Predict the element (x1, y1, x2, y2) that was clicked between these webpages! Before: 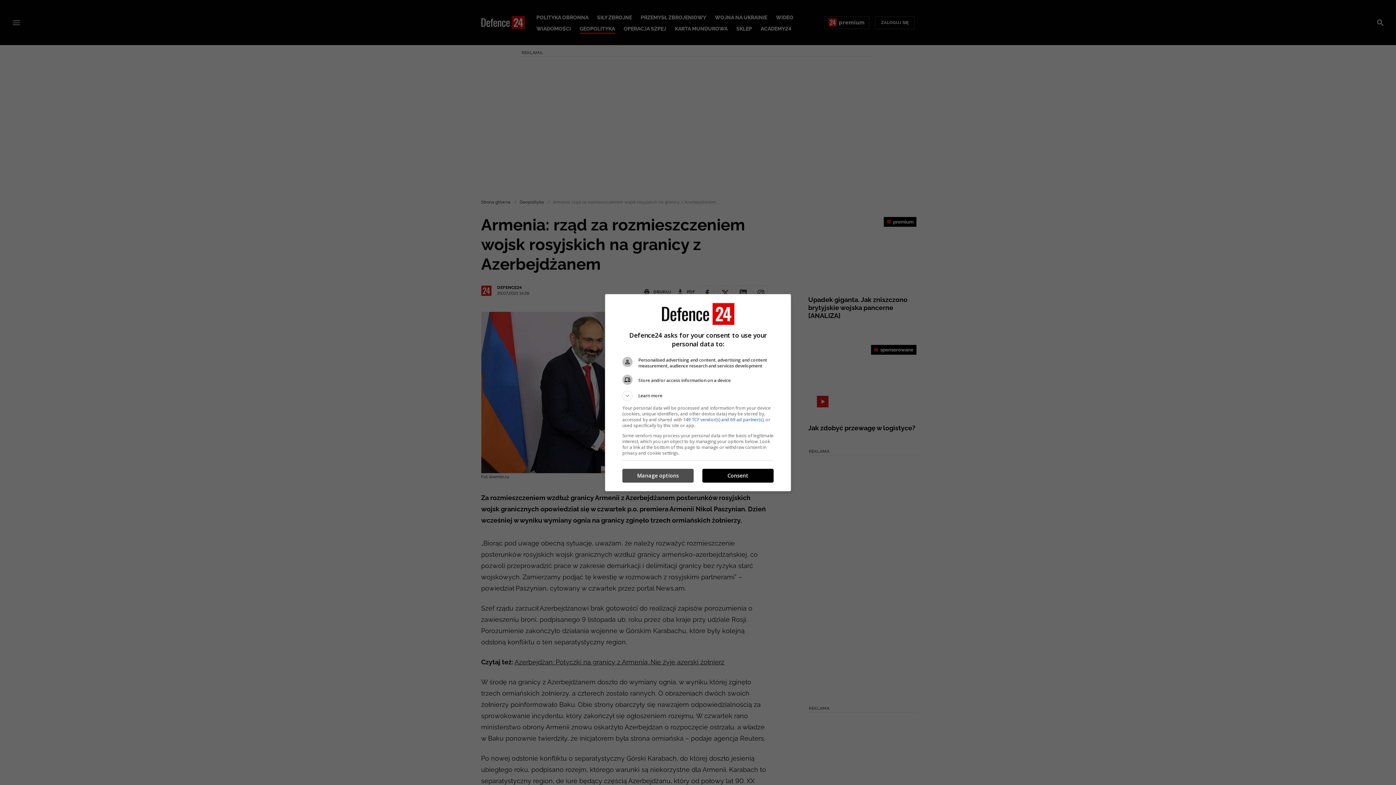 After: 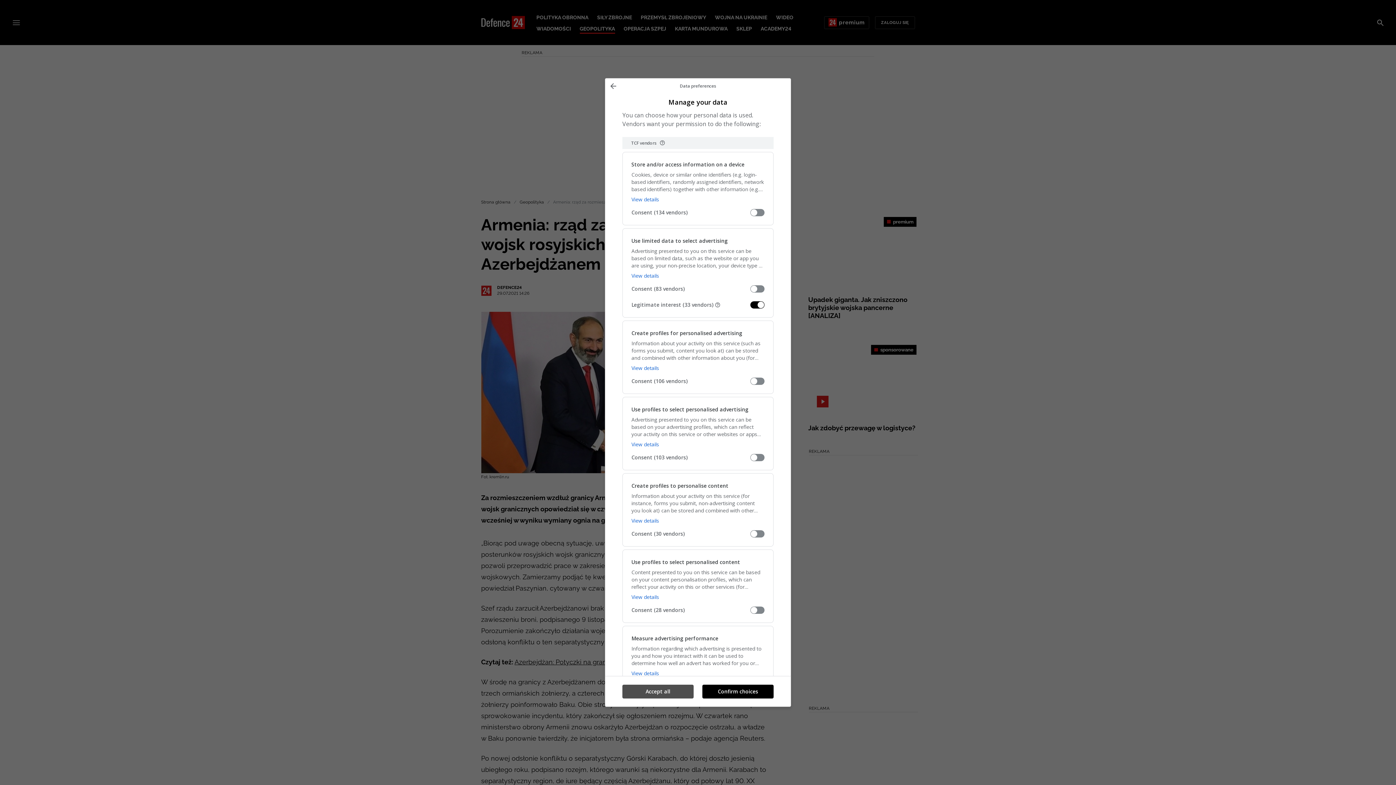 Action: bbox: (622, 469, 693, 482) label: Manage options